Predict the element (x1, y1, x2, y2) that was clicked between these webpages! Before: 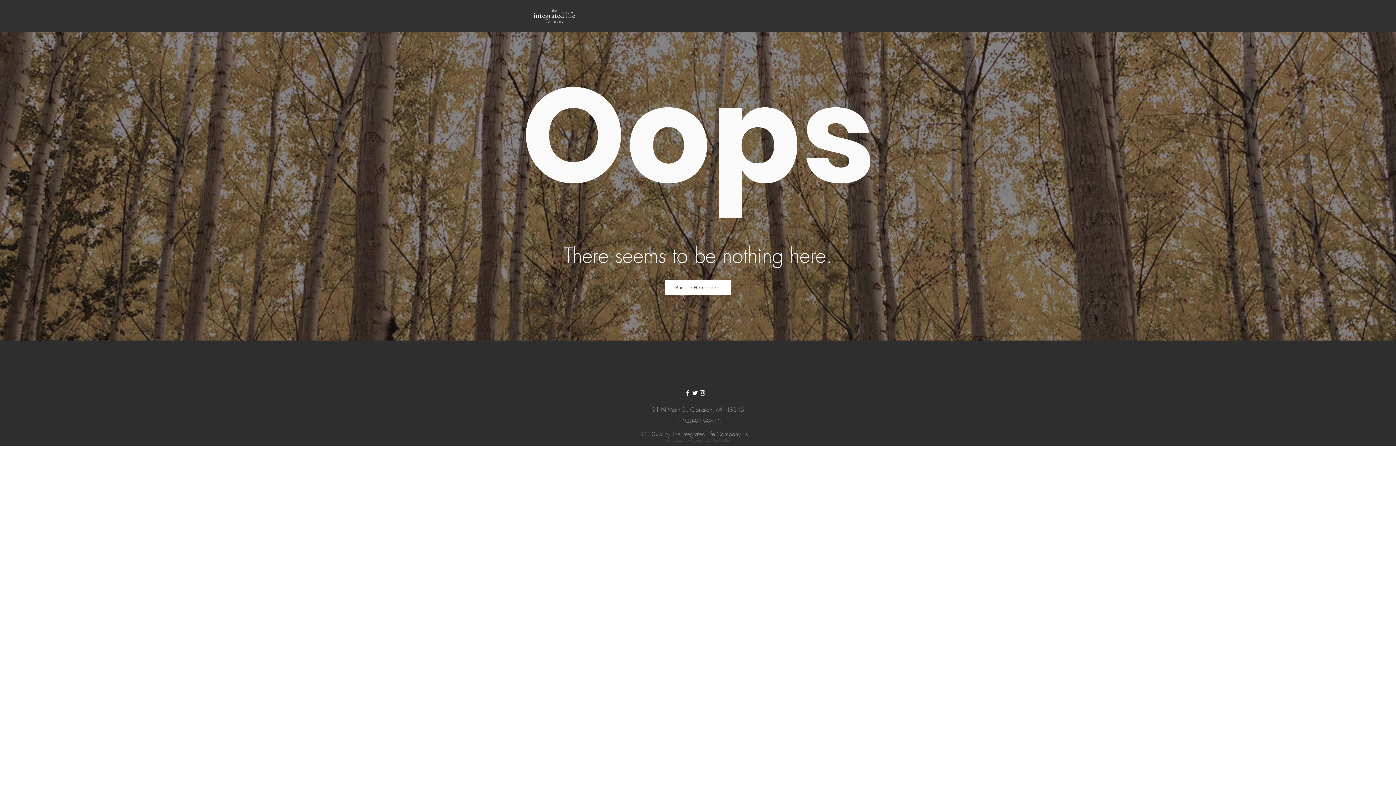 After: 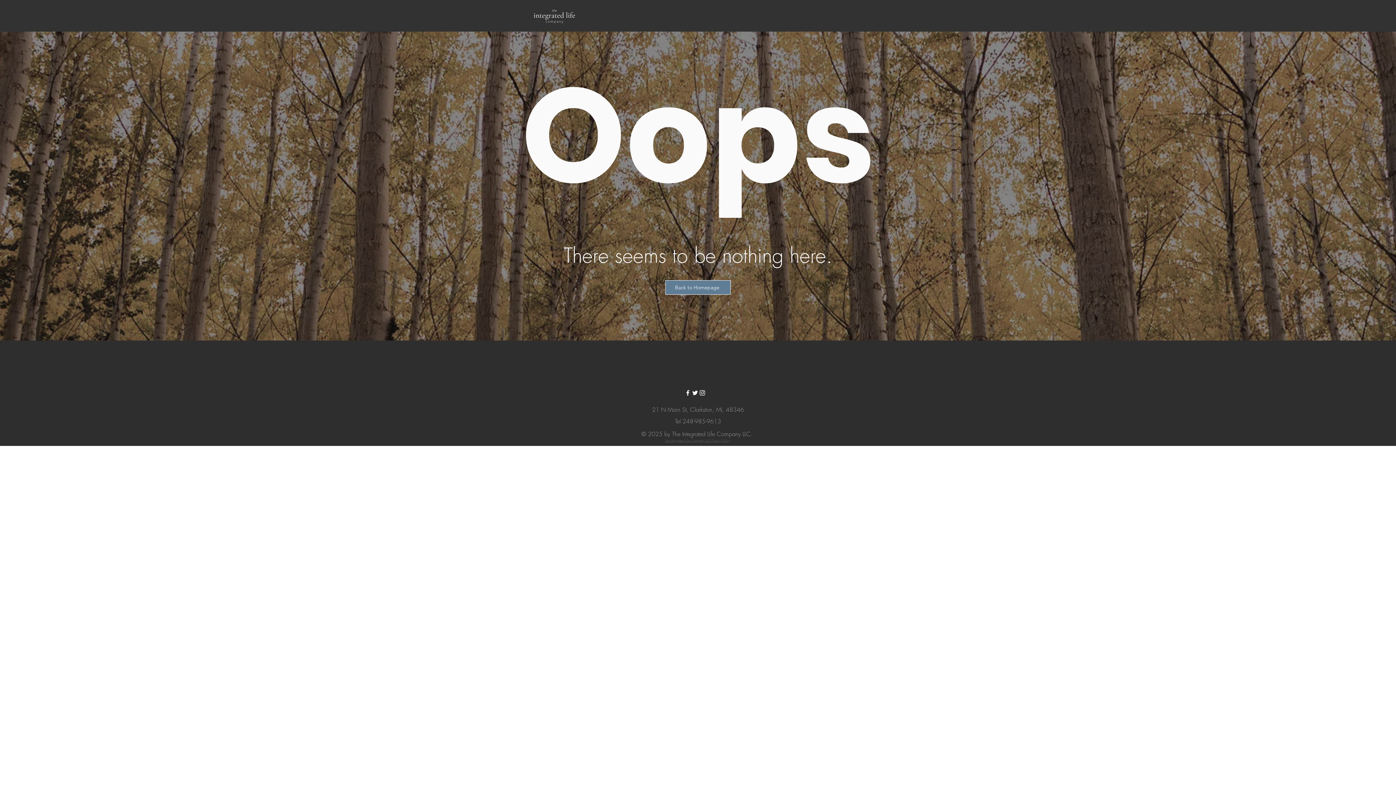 Action: bbox: (665, 280, 730, 294) label: Back to Homepage